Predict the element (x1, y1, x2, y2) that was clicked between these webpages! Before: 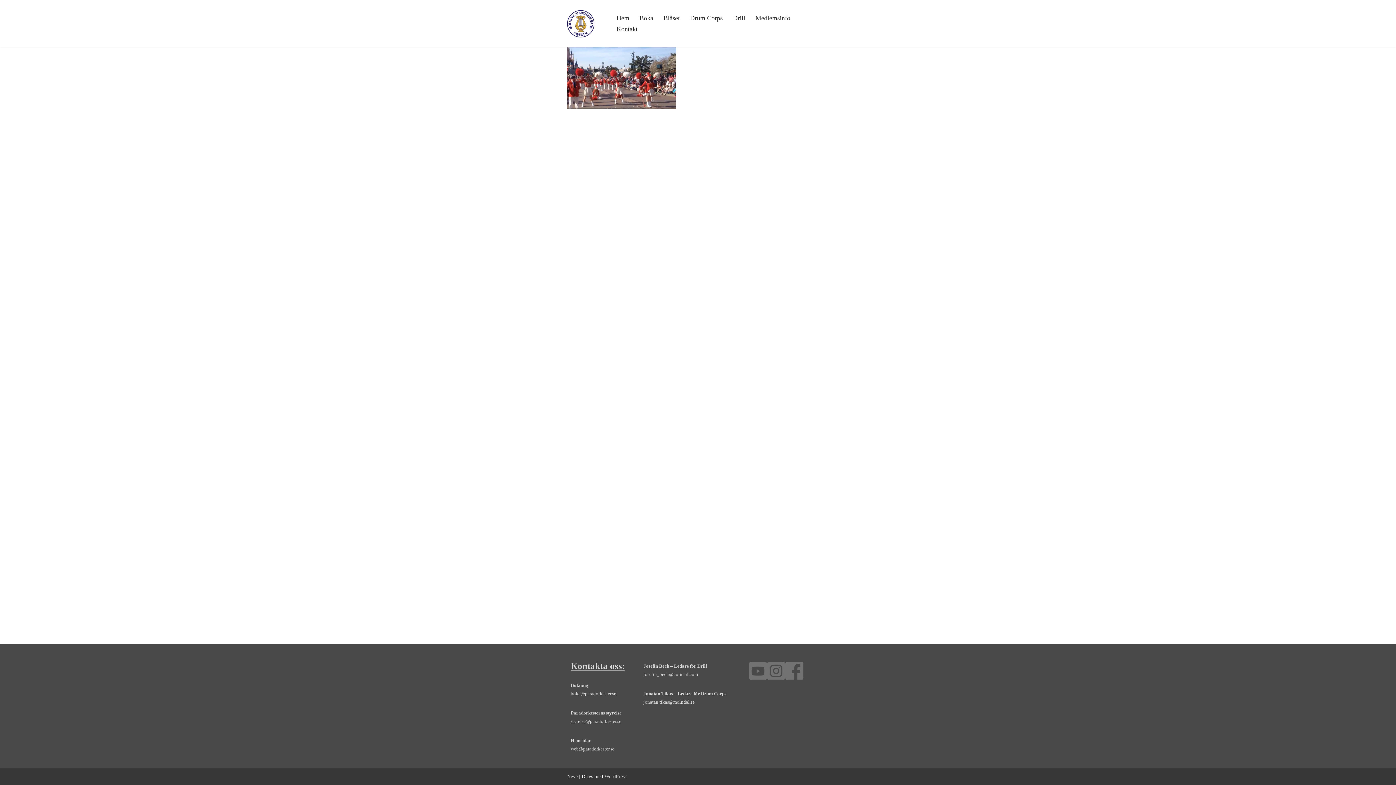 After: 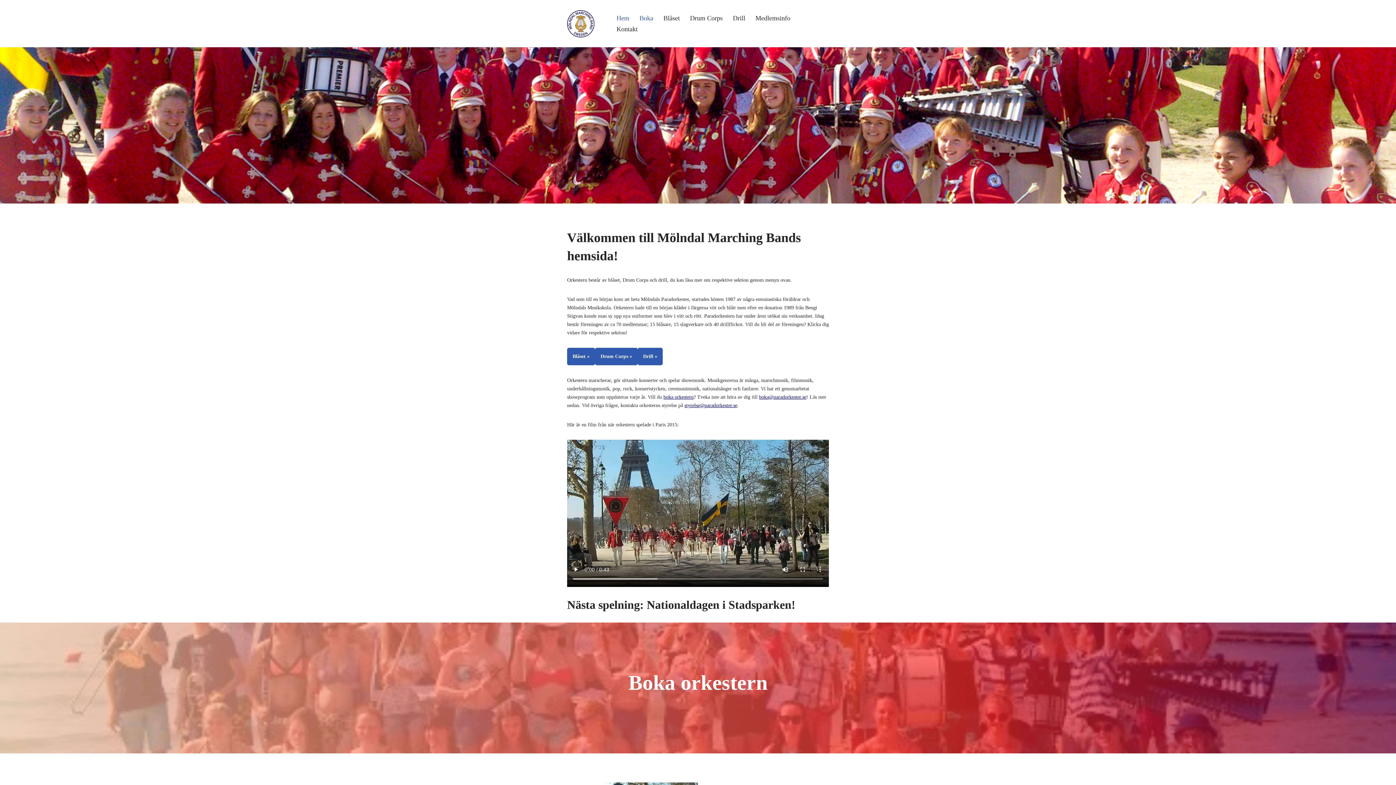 Action: label: Hem bbox: (616, 12, 629, 23)